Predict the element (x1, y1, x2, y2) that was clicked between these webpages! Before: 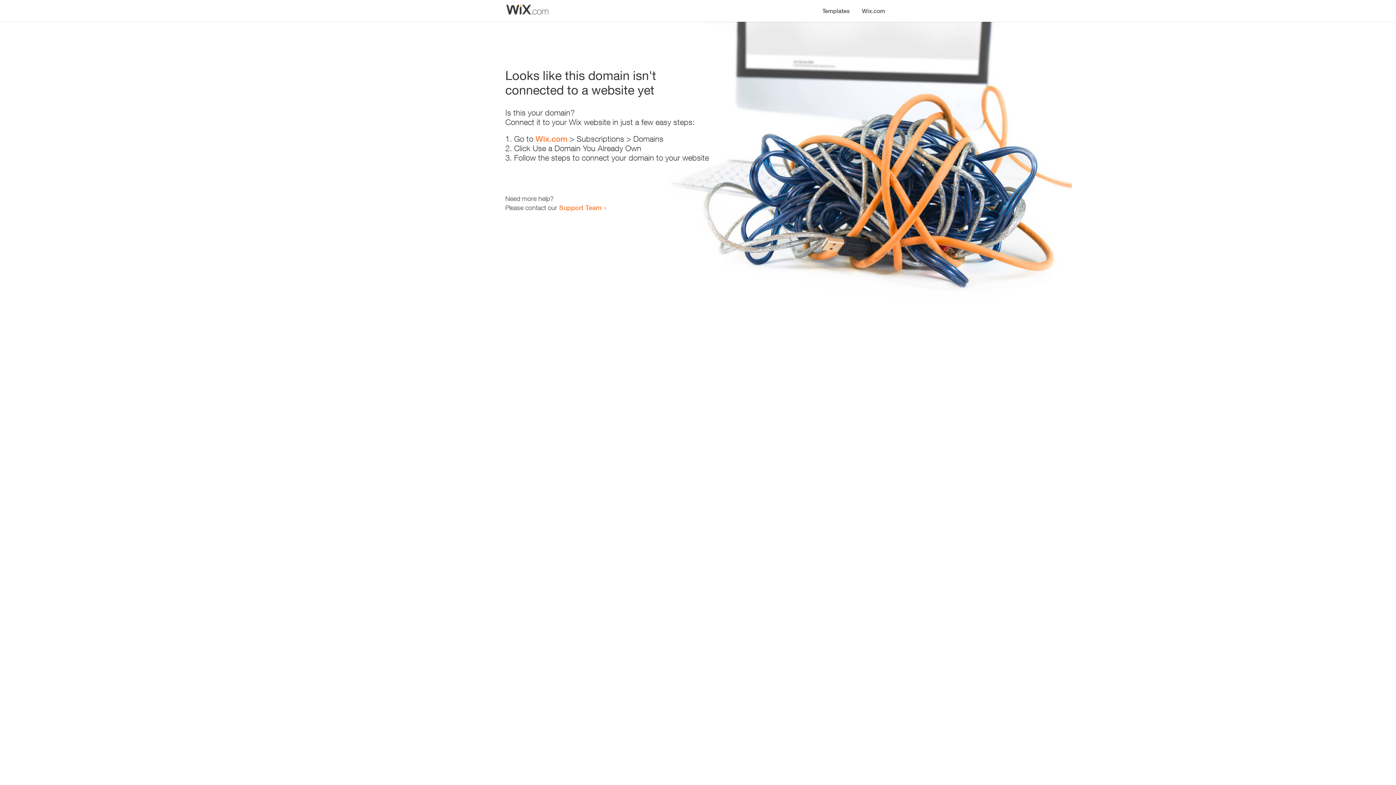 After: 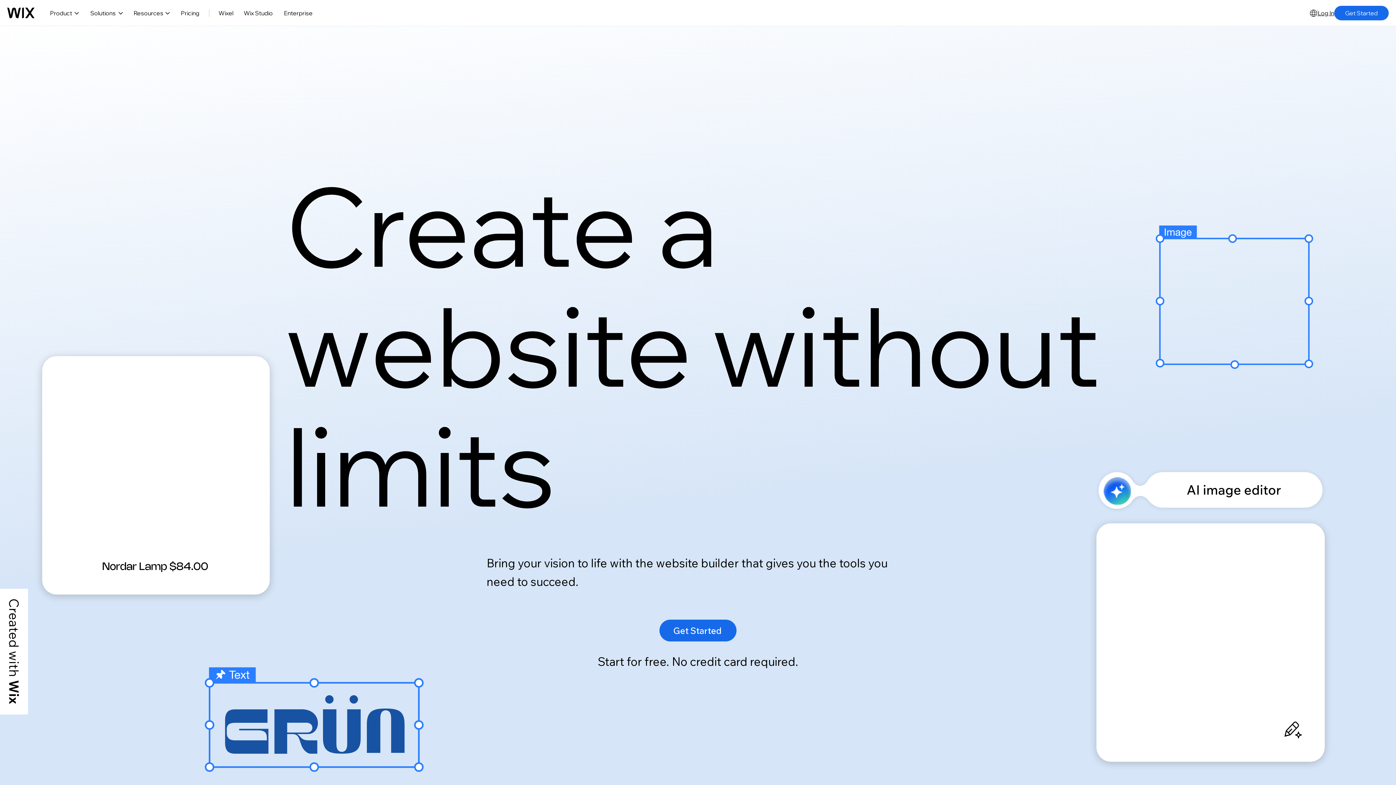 Action: label: Wix.com bbox: (856, 0, 890, 14)